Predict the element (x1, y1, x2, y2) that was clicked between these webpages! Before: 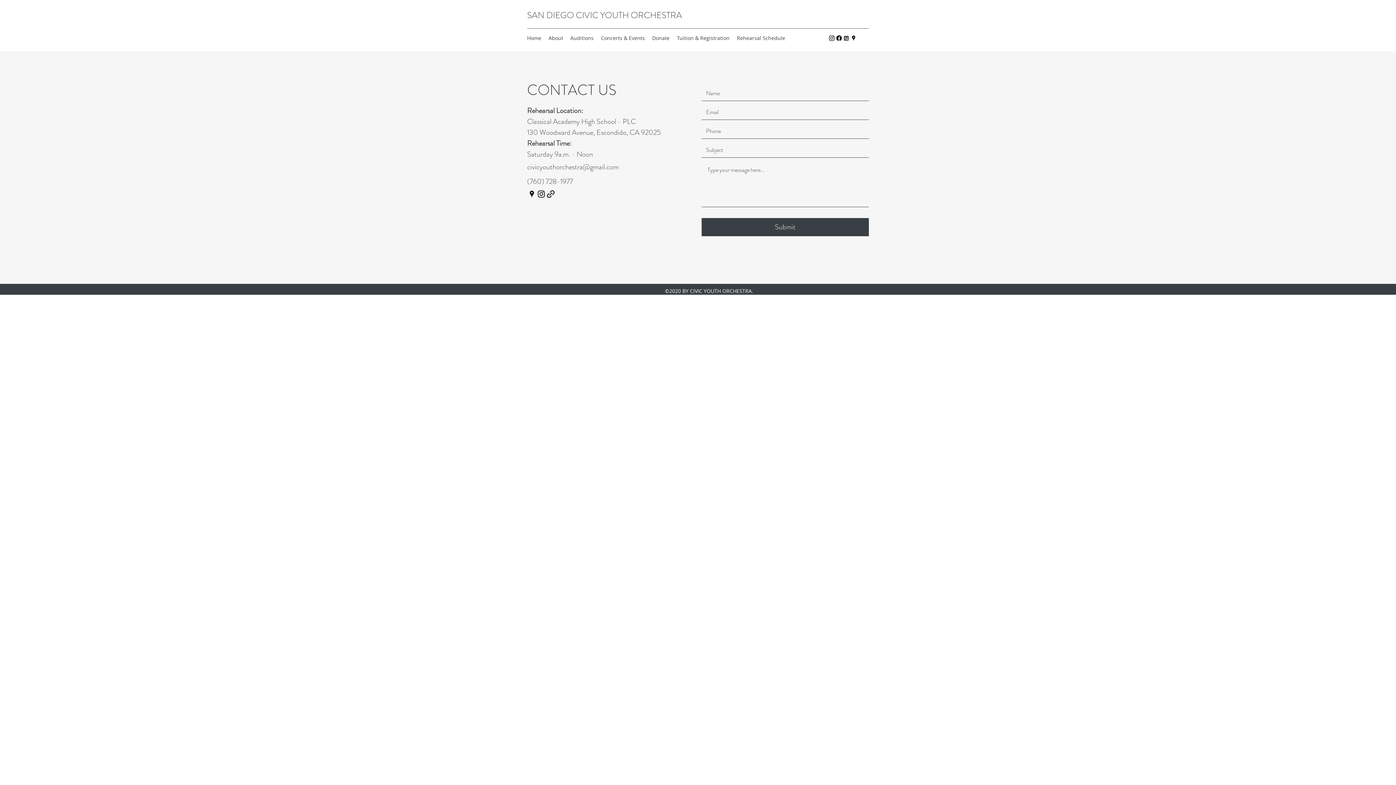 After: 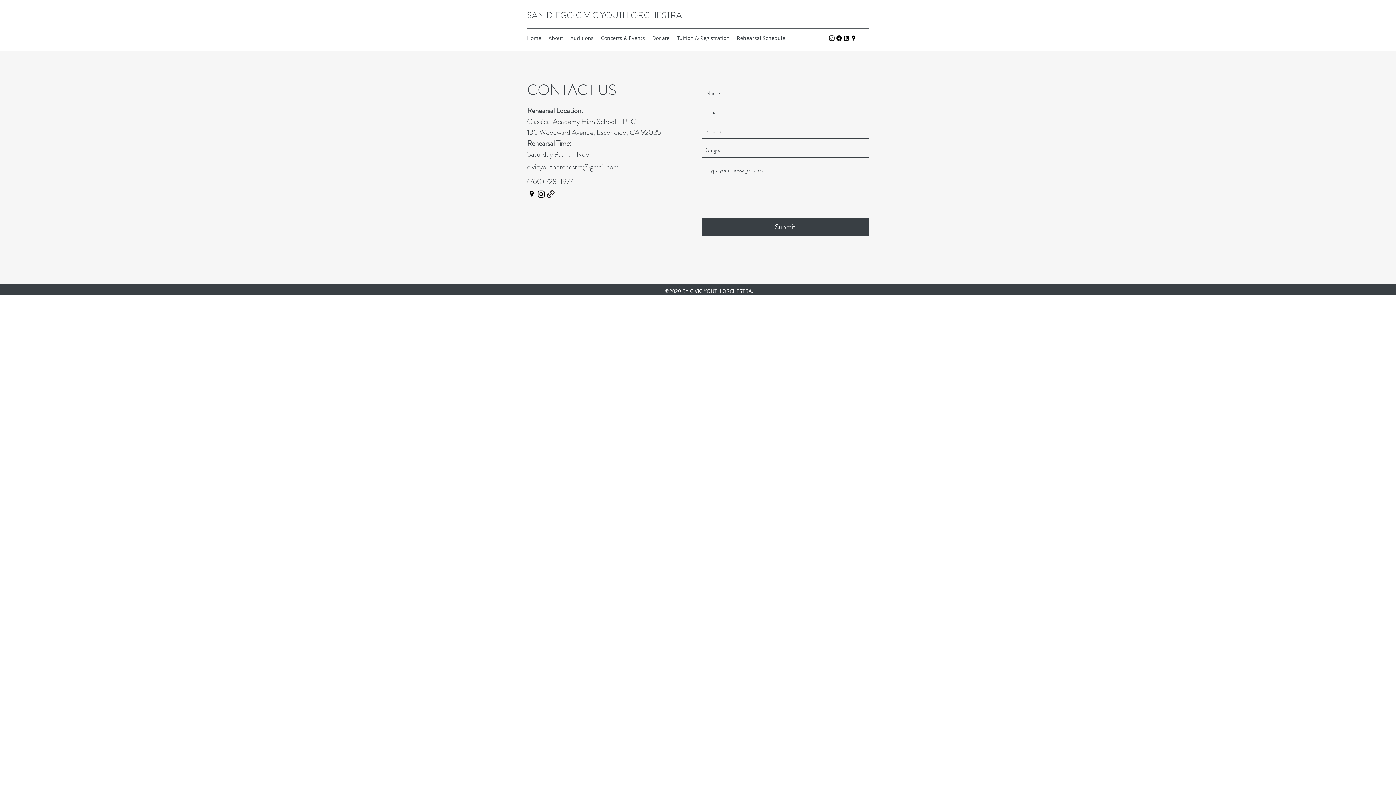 Action: bbox: (835, 34, 842, 41) label: Facebook